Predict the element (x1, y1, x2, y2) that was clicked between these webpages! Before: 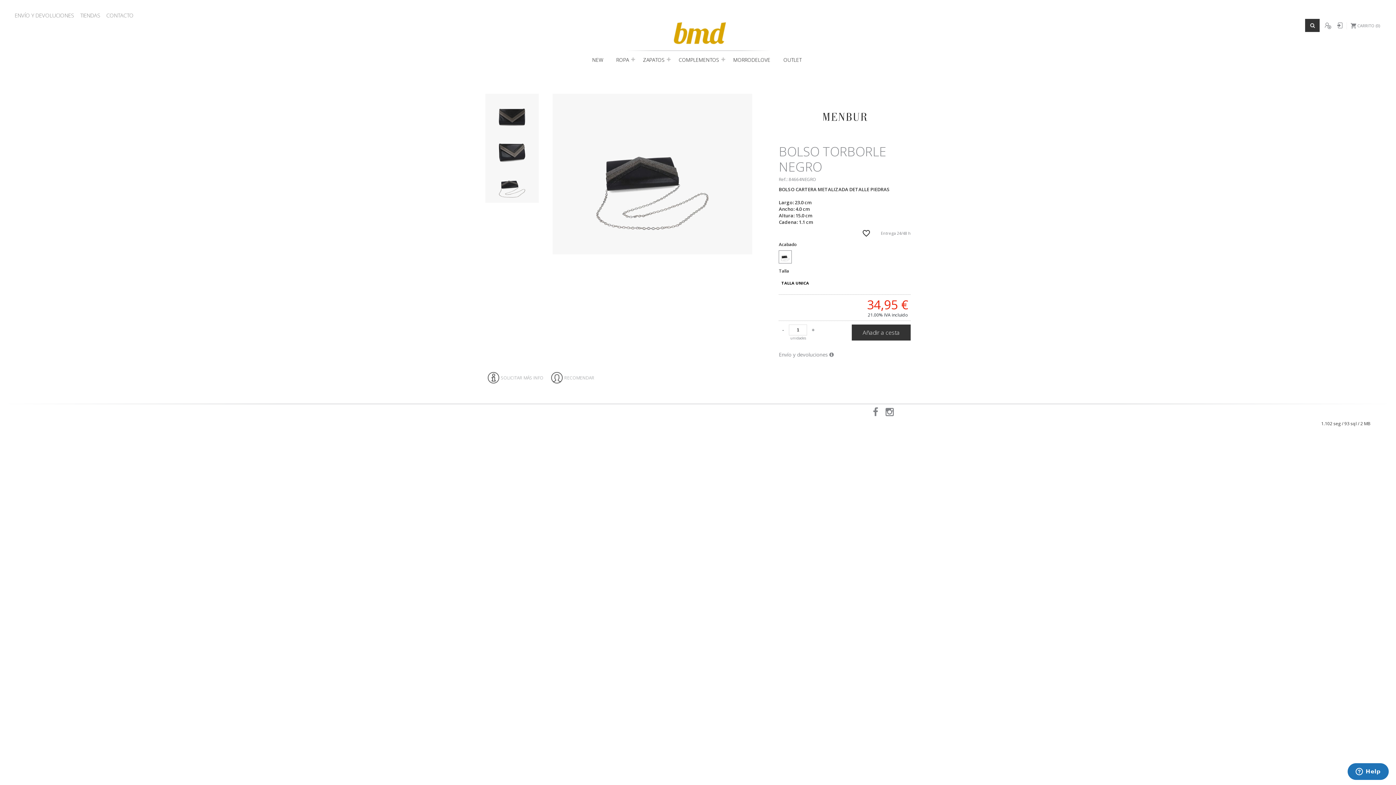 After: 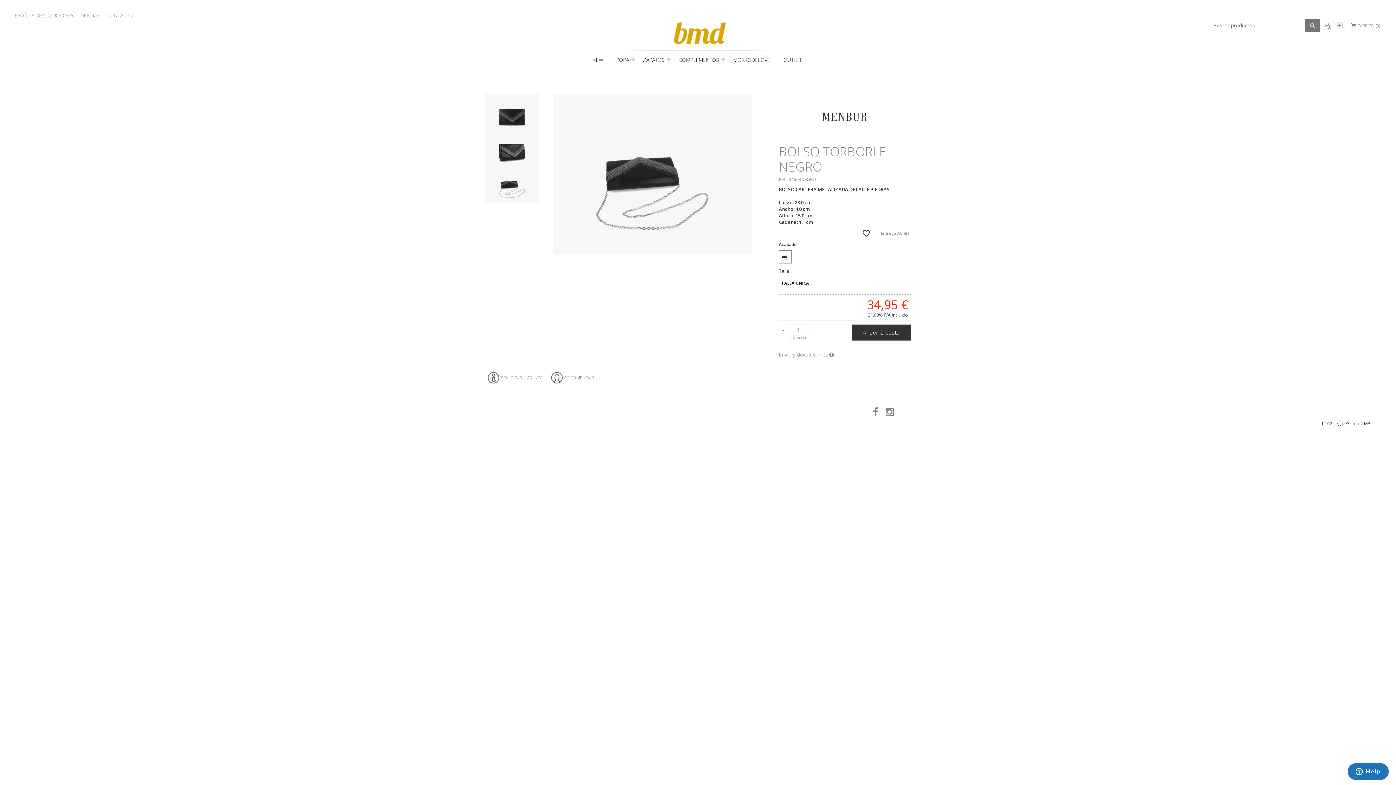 Action: bbox: (1305, 18, 1320, 32)